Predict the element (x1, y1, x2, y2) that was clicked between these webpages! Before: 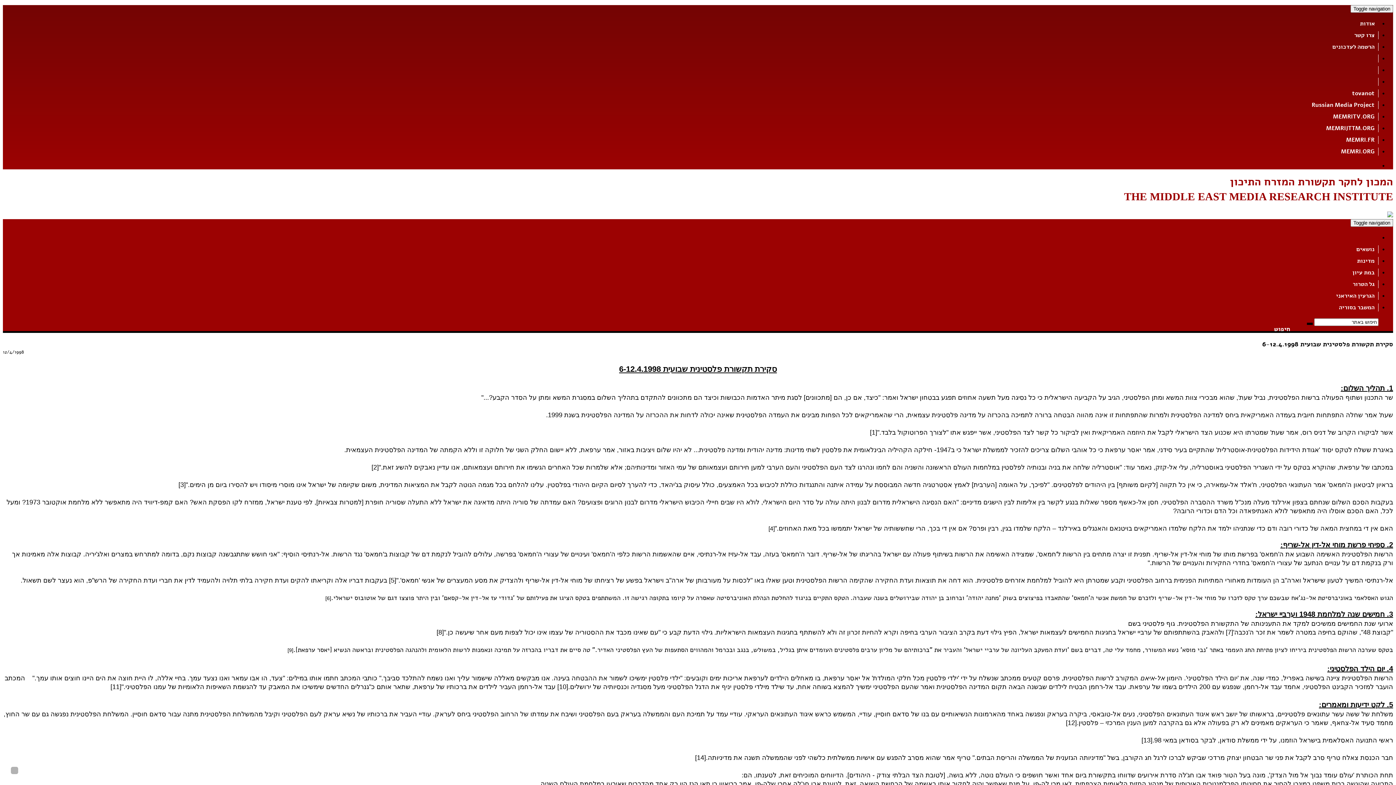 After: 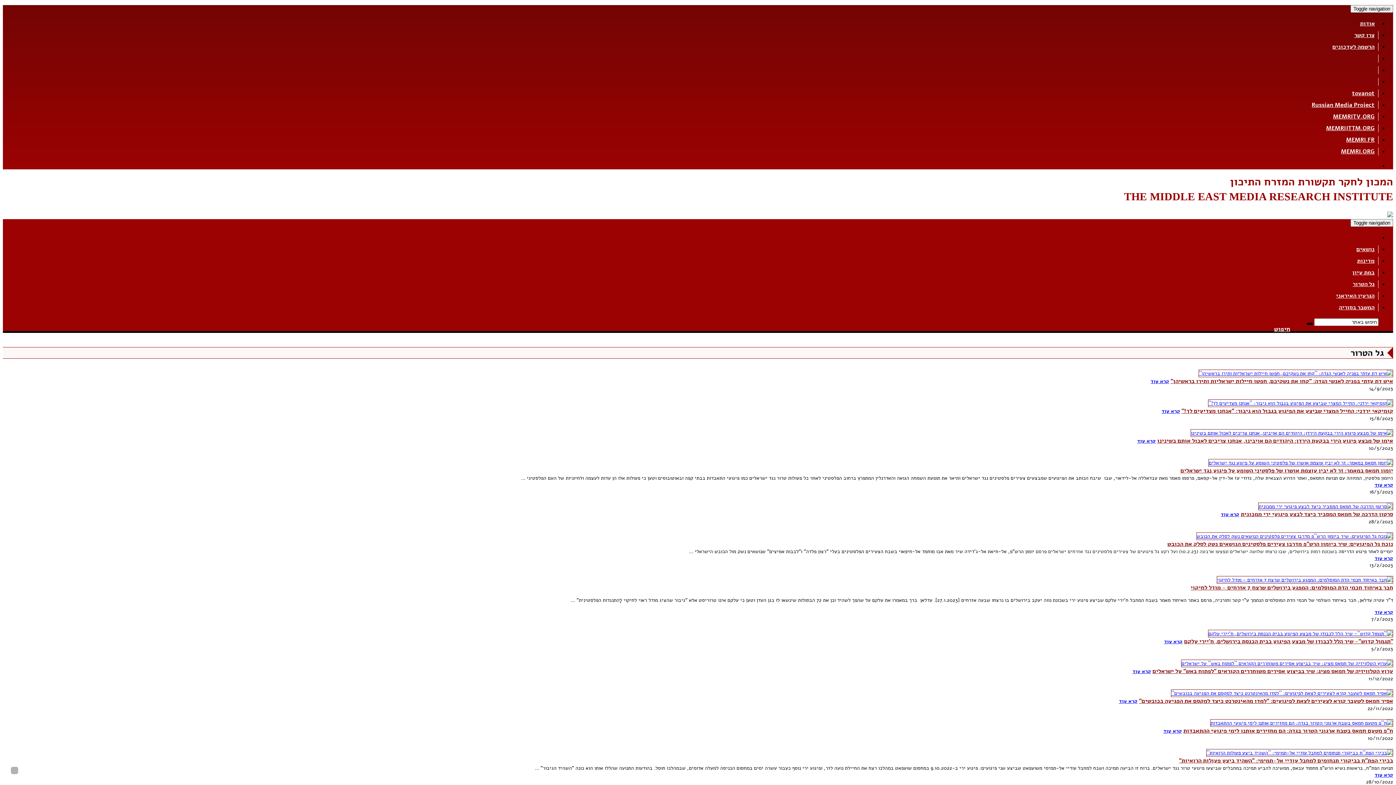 Action: label: גל הטרור
 bbox: (1349, 280, 1378, 288)